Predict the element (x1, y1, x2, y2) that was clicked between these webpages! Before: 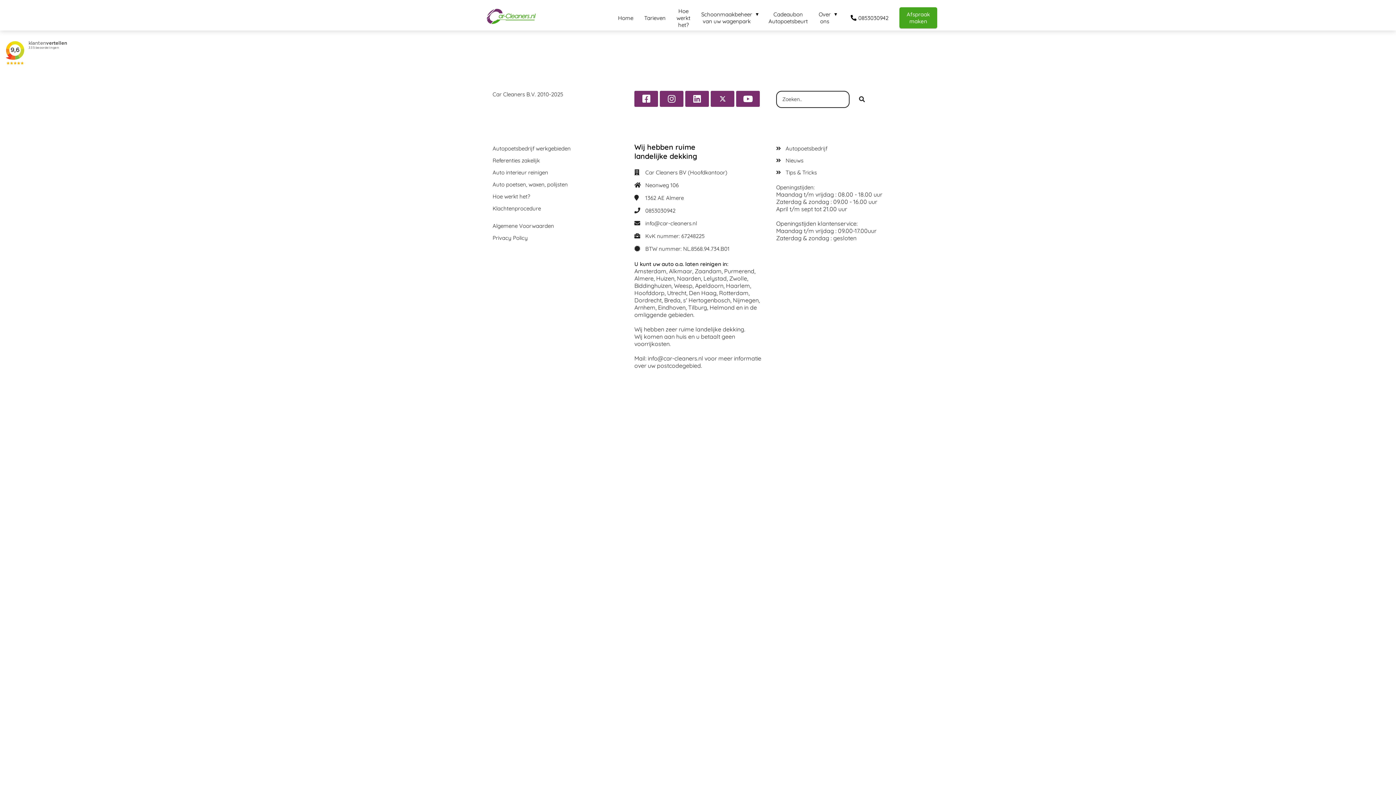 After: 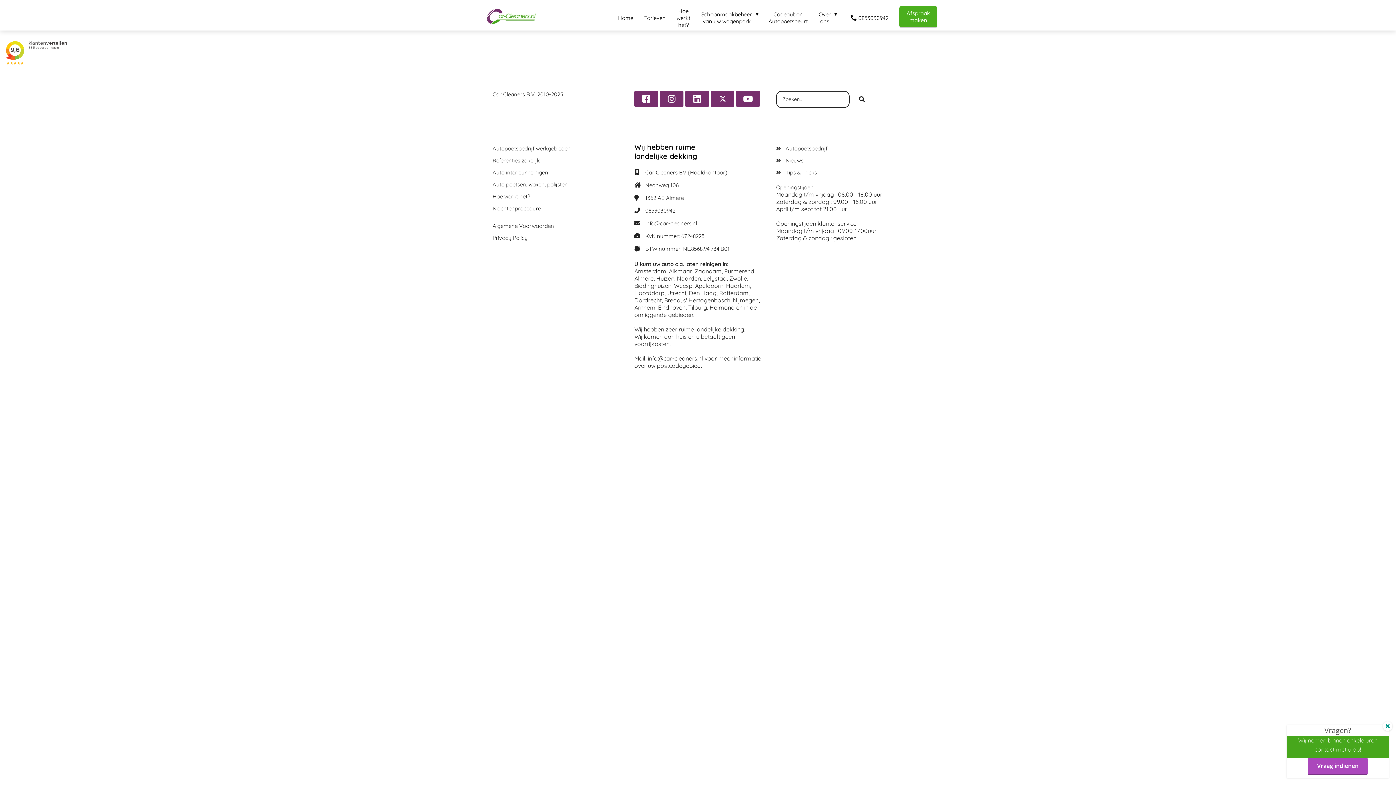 Action: bbox: (894, 10, 942, 17) label: Afspraak maken